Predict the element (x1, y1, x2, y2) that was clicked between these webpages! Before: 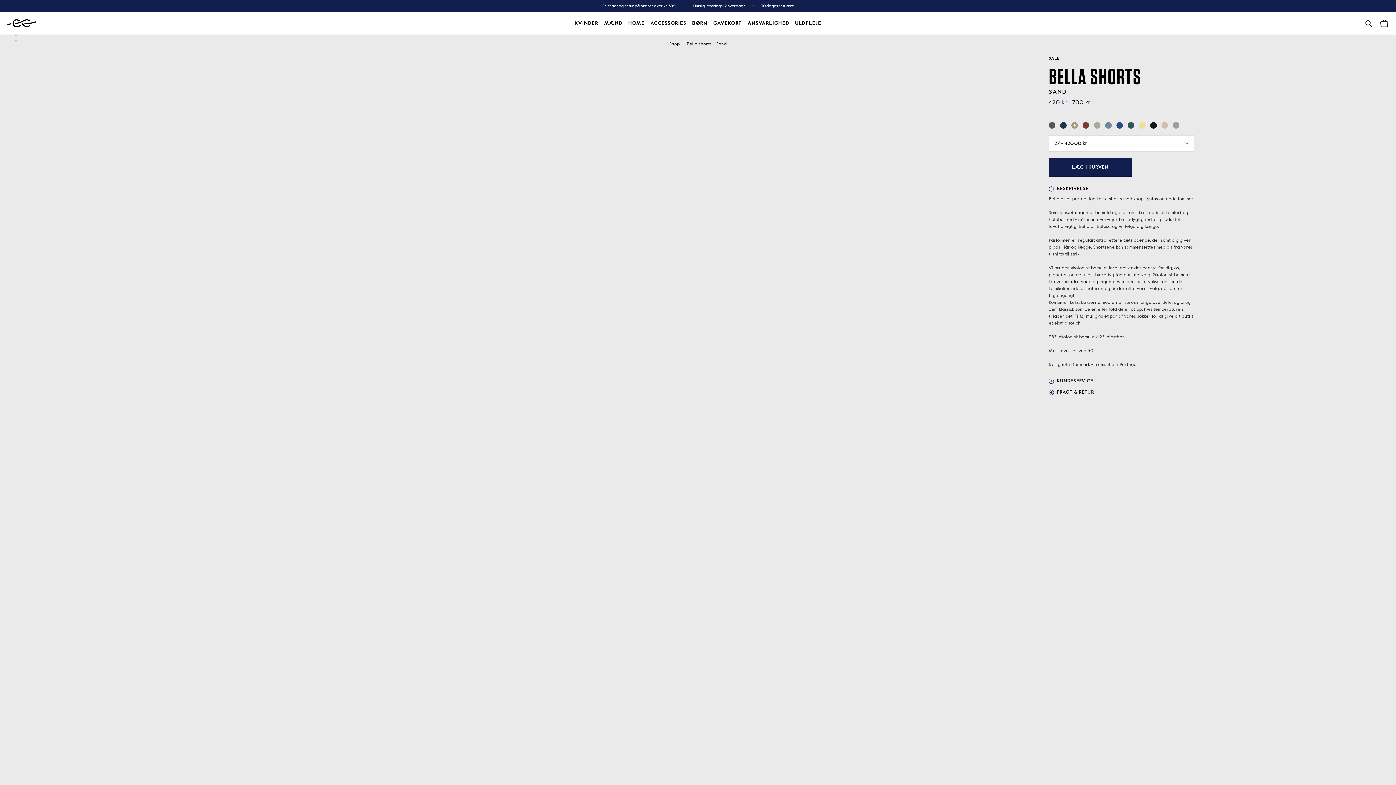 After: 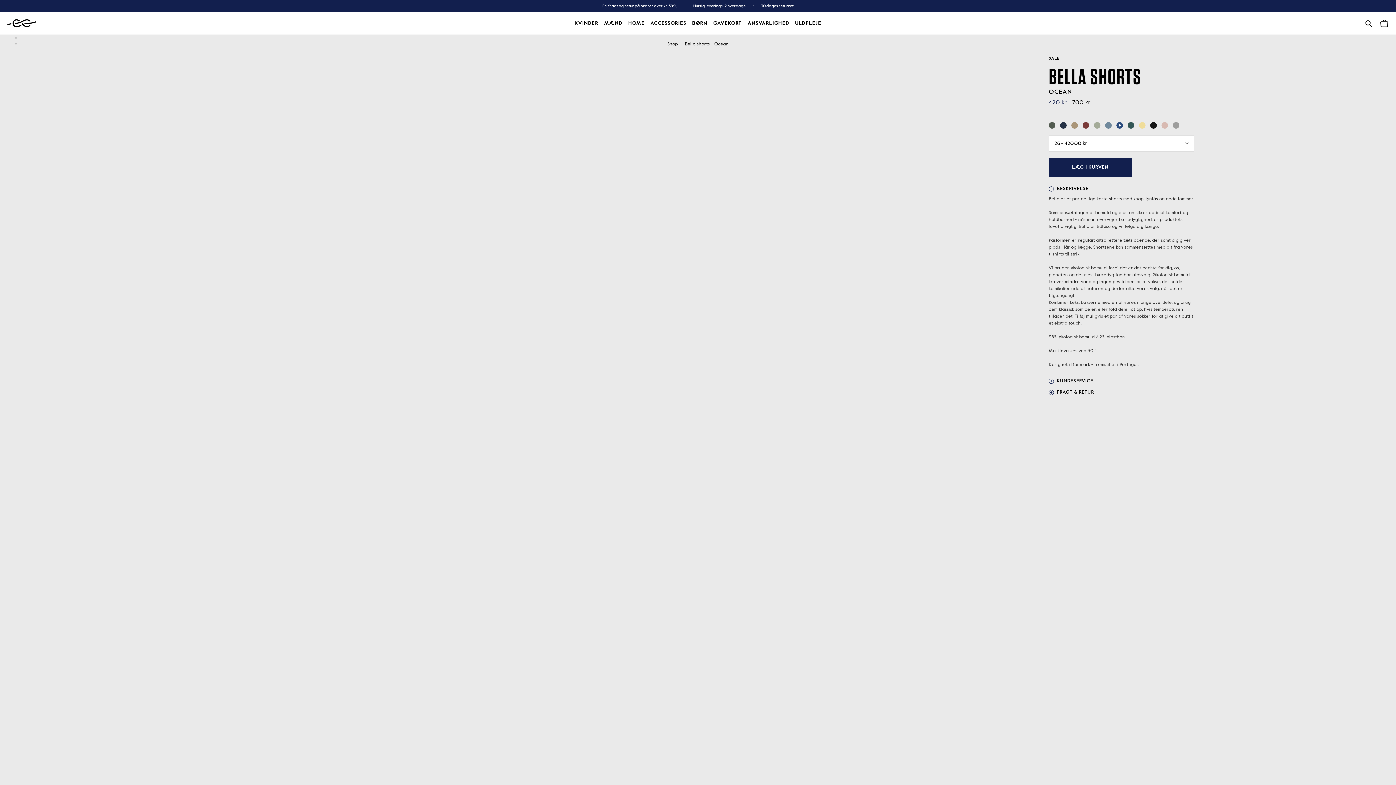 Action: bbox: (1114, 122, 1125, 128)